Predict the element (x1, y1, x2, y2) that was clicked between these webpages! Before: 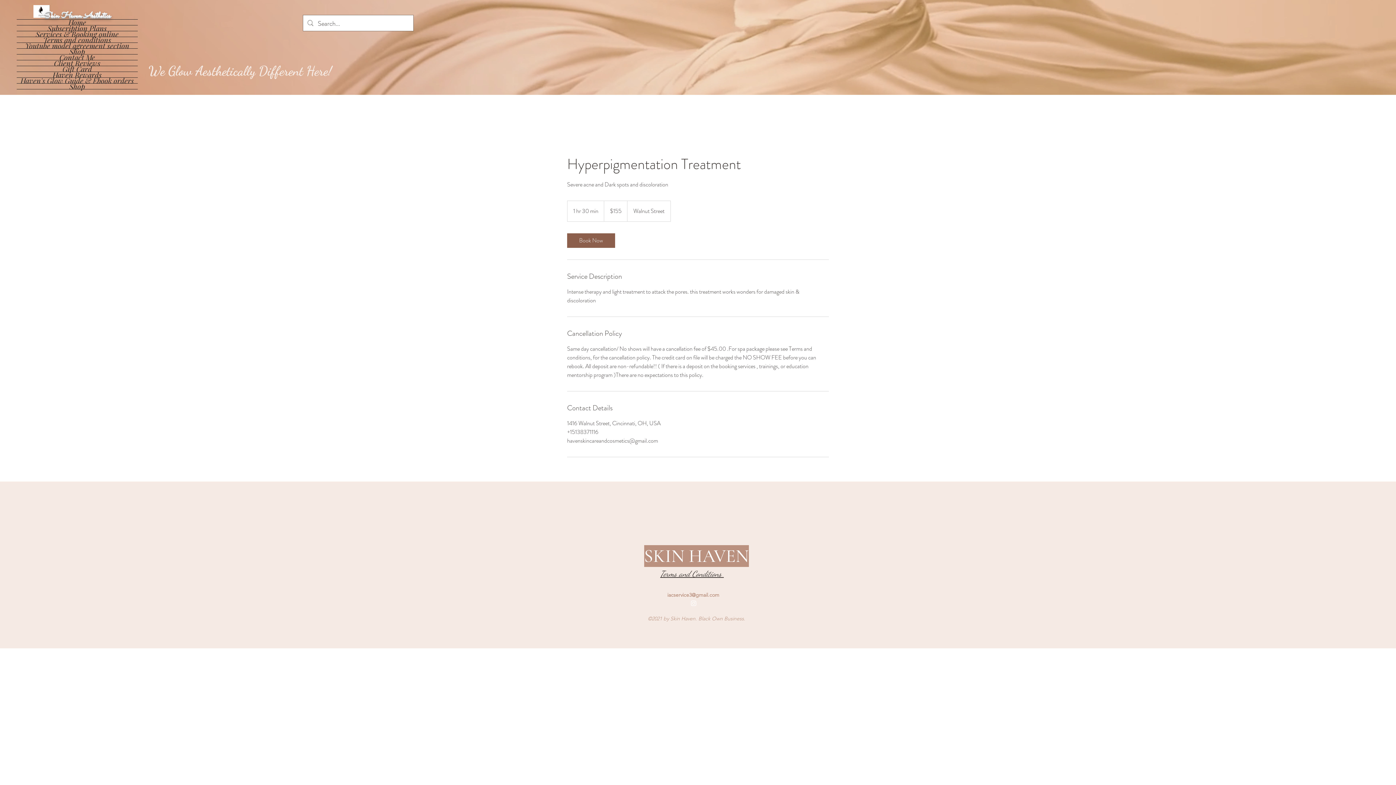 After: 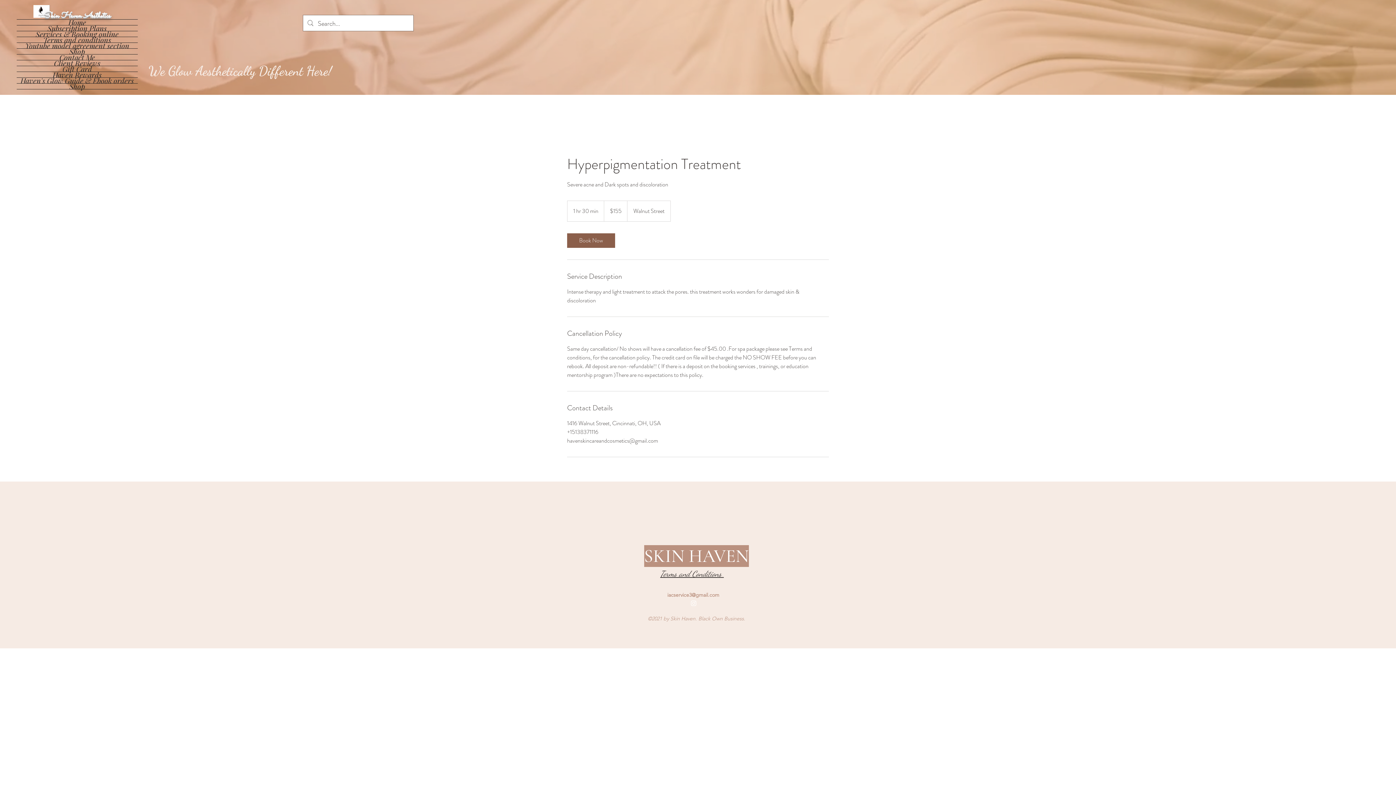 Action: label: iacservice3@gmail.com bbox: (667, 592, 719, 598)